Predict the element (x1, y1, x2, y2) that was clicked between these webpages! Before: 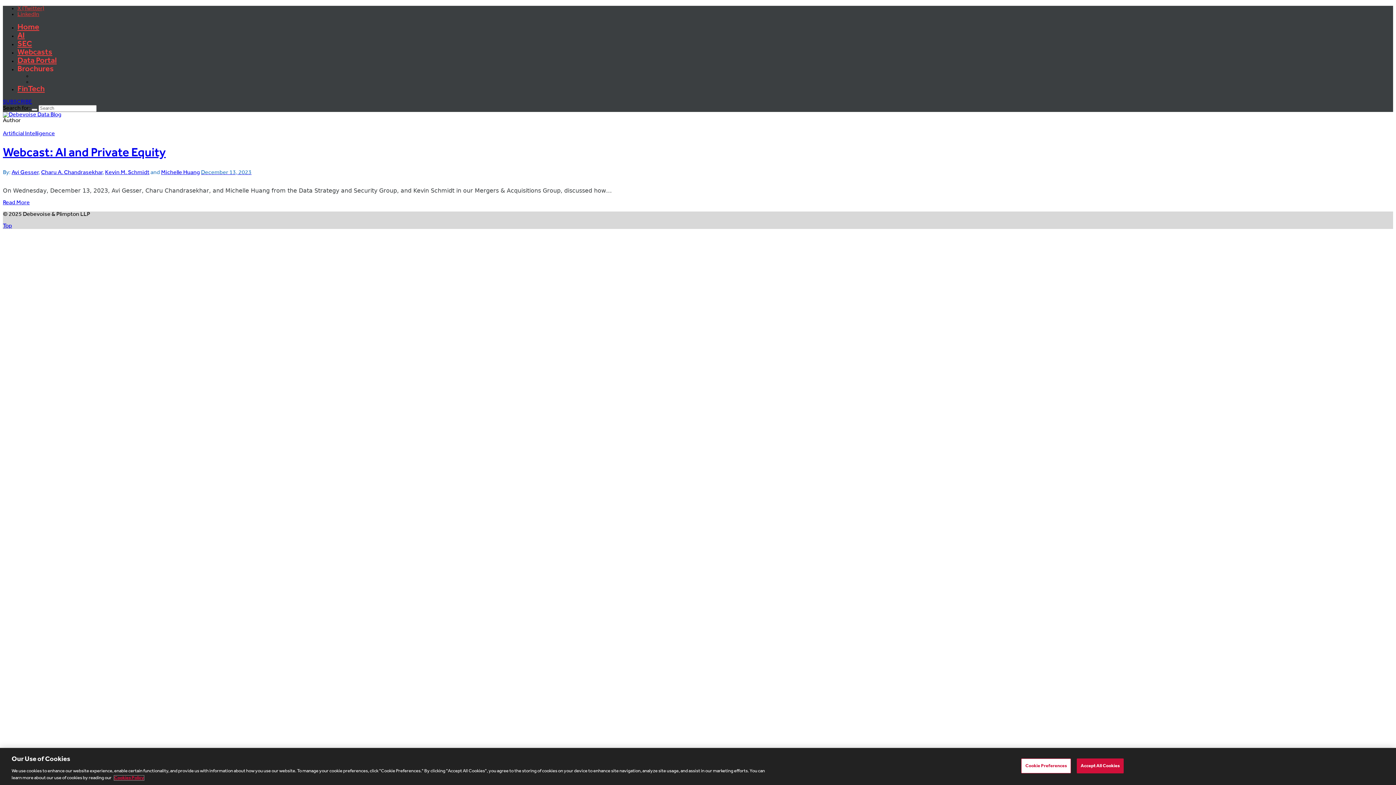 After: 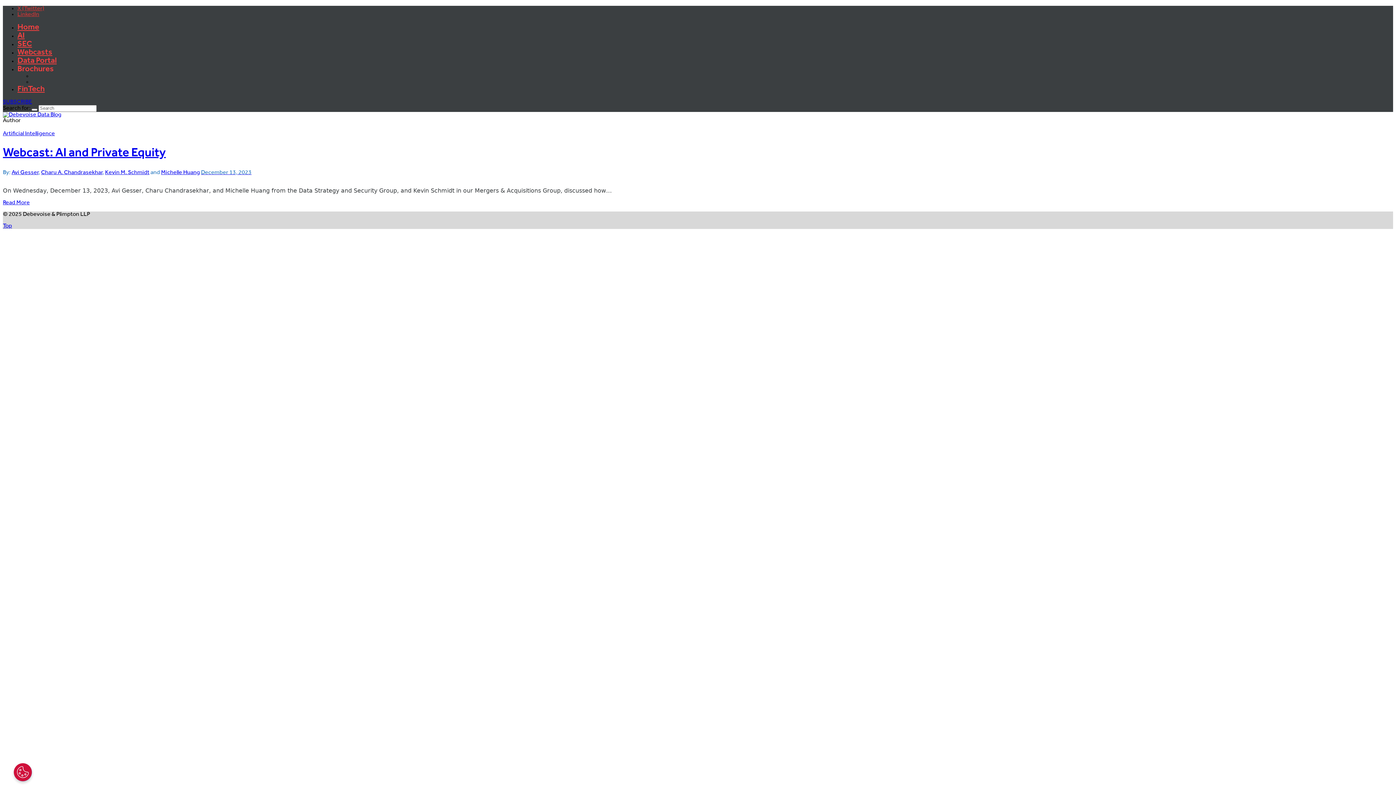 Action: label: SUBSCRIBE bbox: (2, 99, 32, 105)